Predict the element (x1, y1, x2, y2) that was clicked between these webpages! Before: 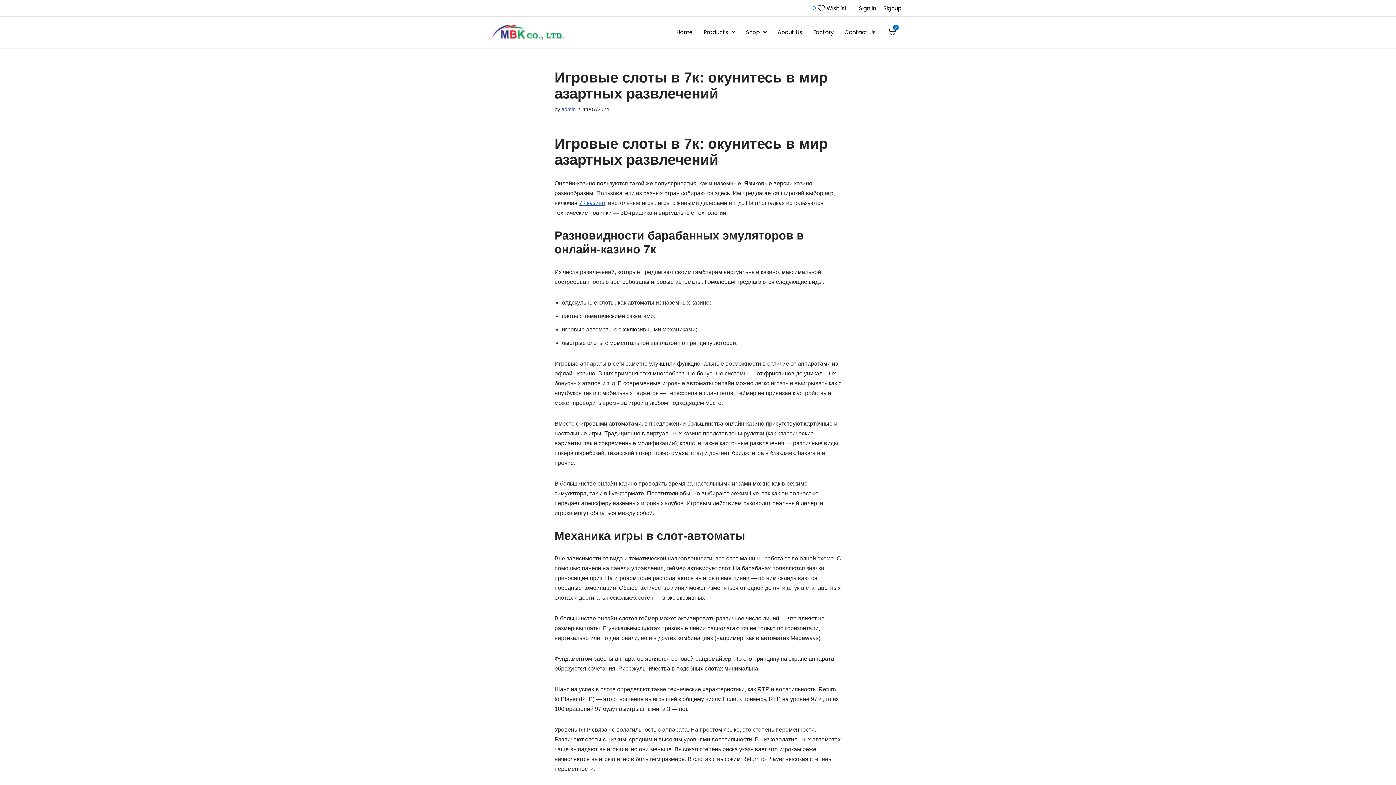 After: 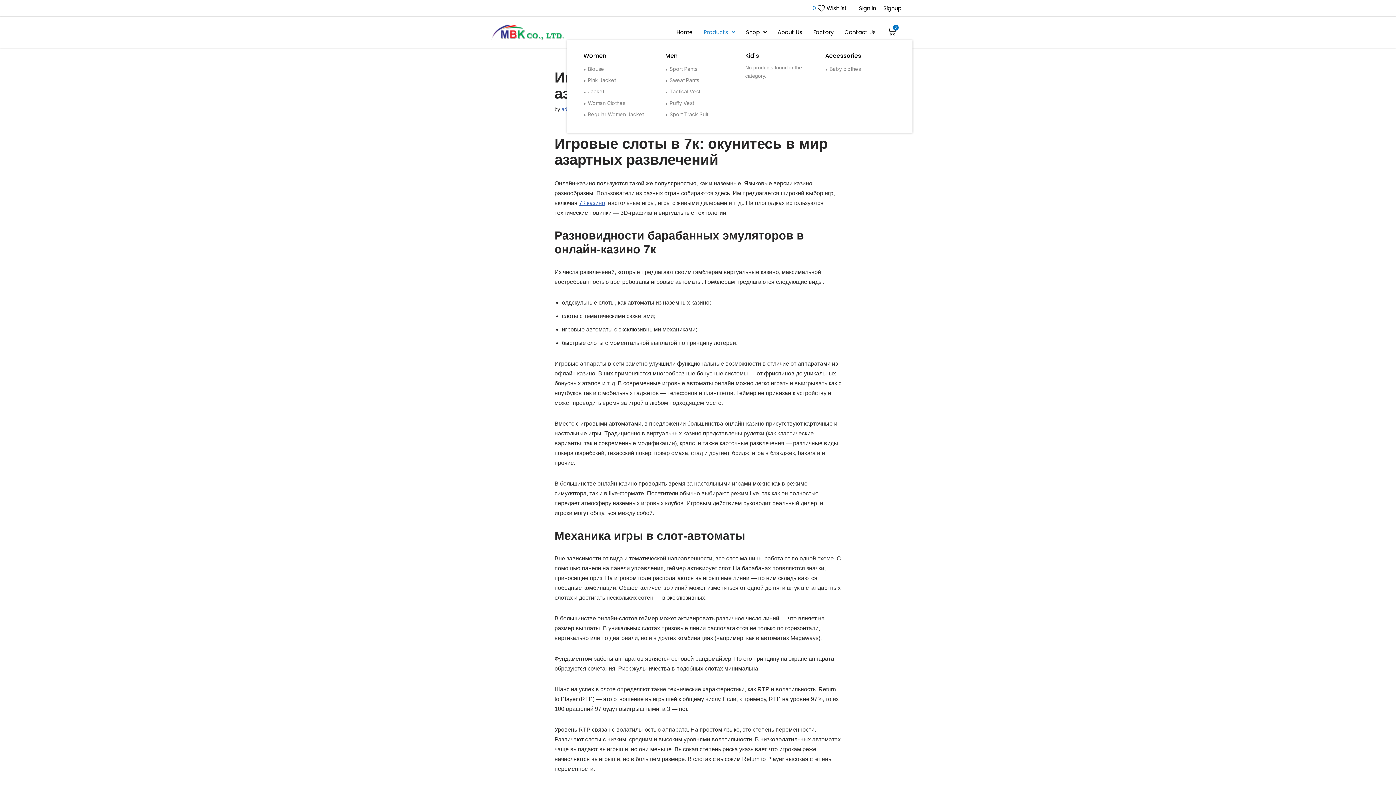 Action: label: Products bbox: (700, 24, 738, 40)